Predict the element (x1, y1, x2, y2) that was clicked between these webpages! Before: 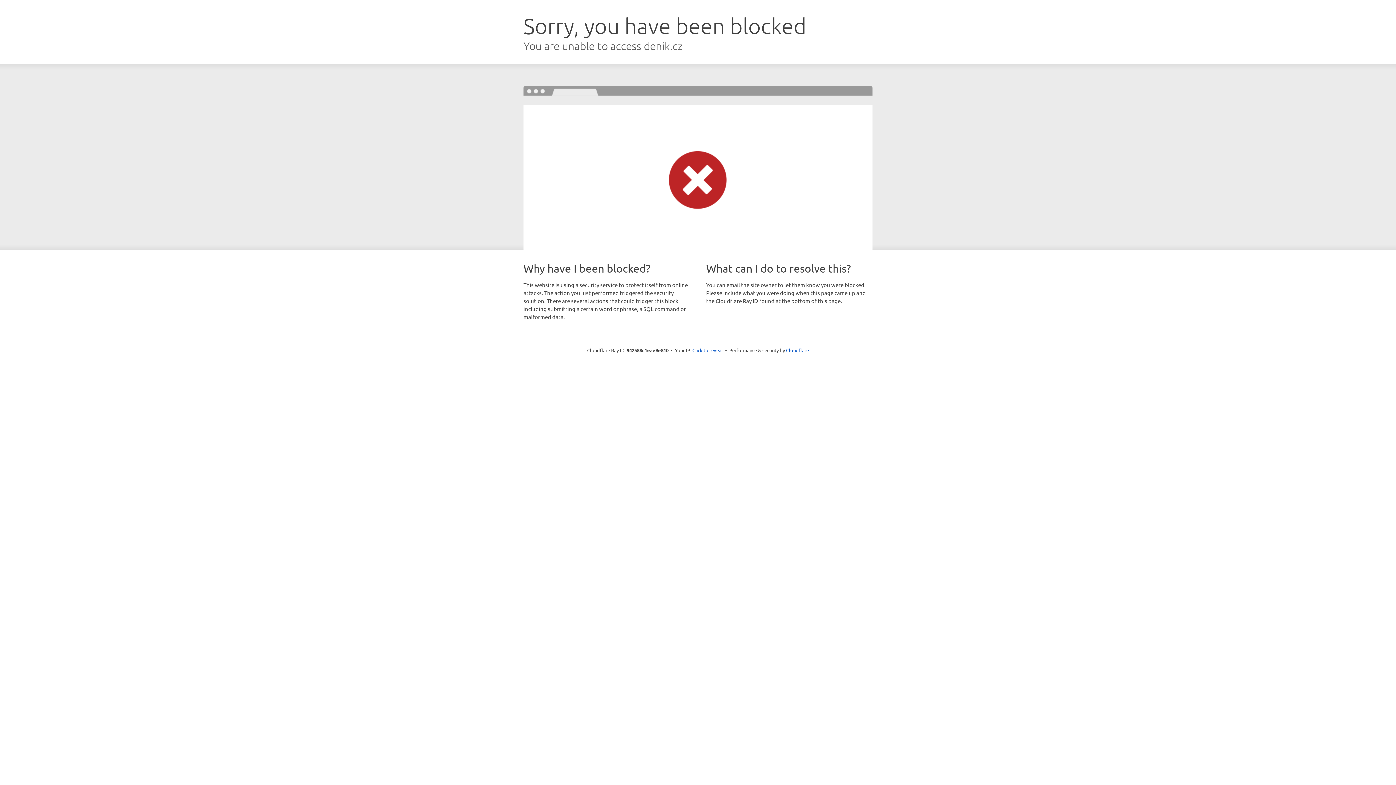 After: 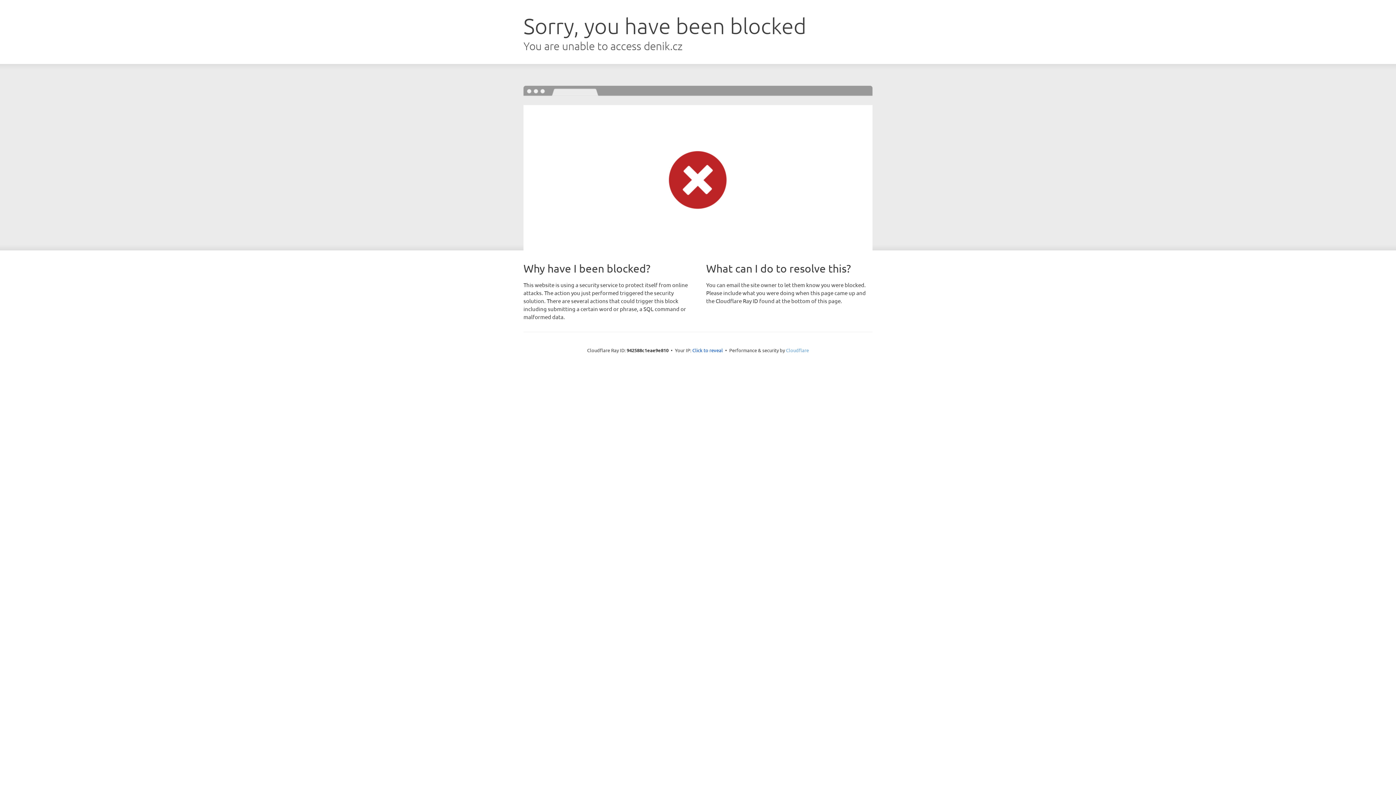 Action: bbox: (786, 347, 809, 353) label: Cloudflare